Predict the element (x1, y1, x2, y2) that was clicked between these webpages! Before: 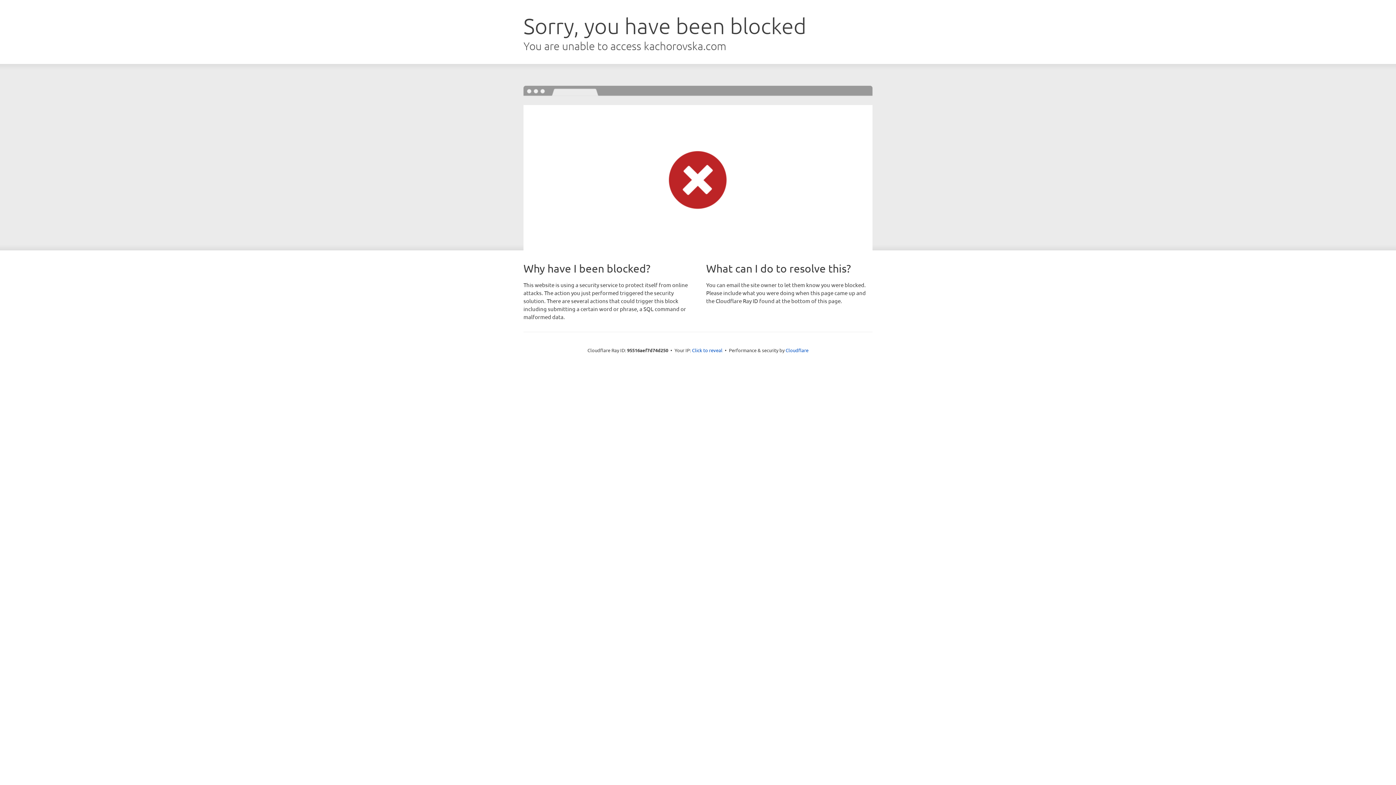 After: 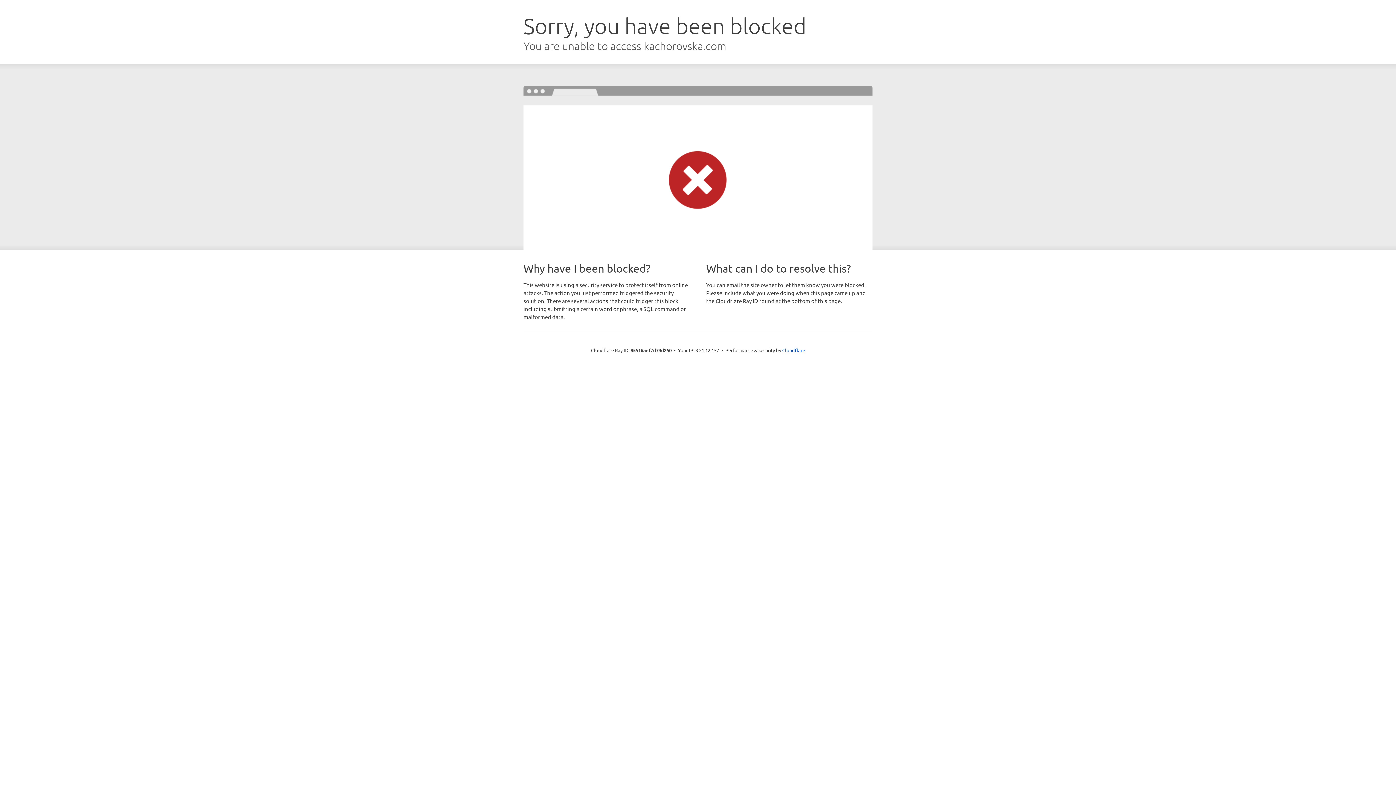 Action: label: Click to reveal bbox: (692, 346, 722, 353)